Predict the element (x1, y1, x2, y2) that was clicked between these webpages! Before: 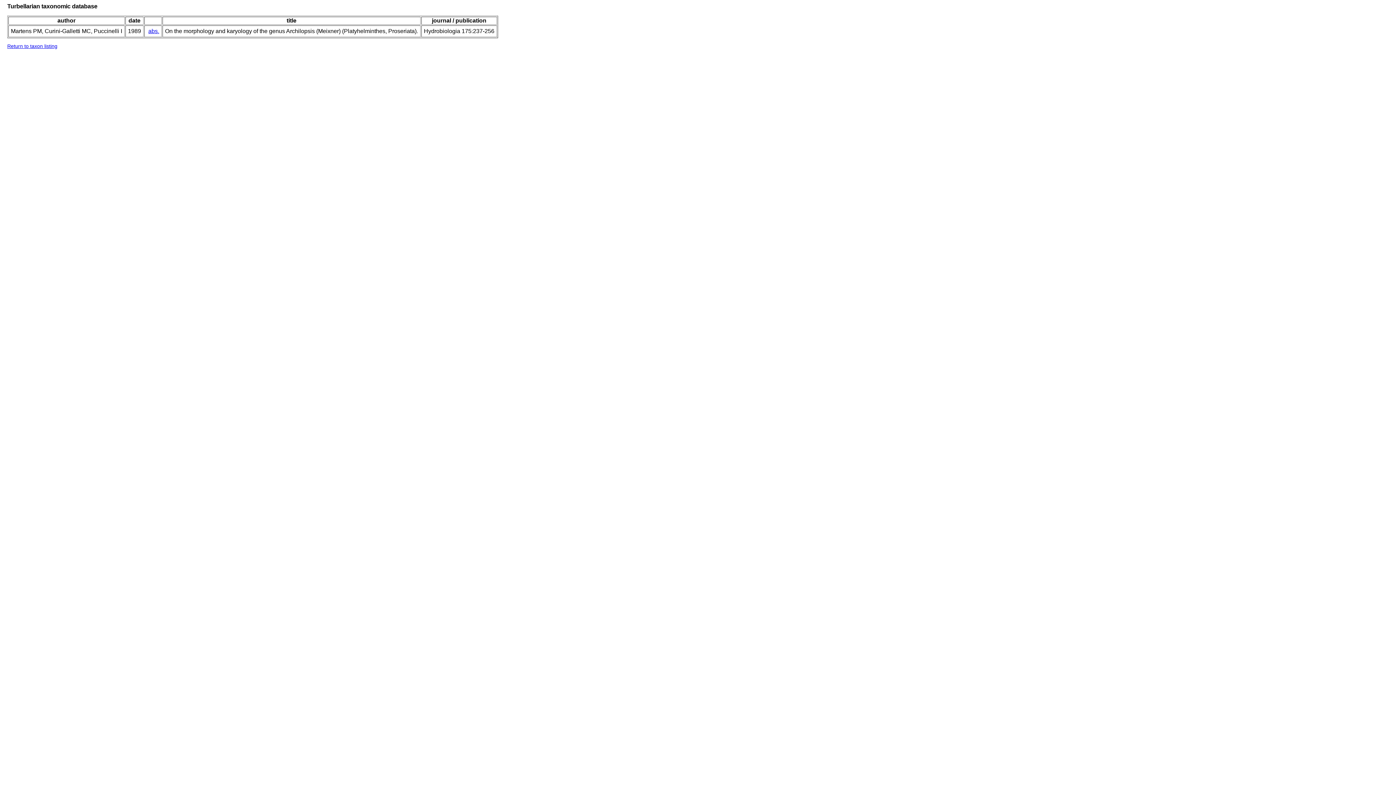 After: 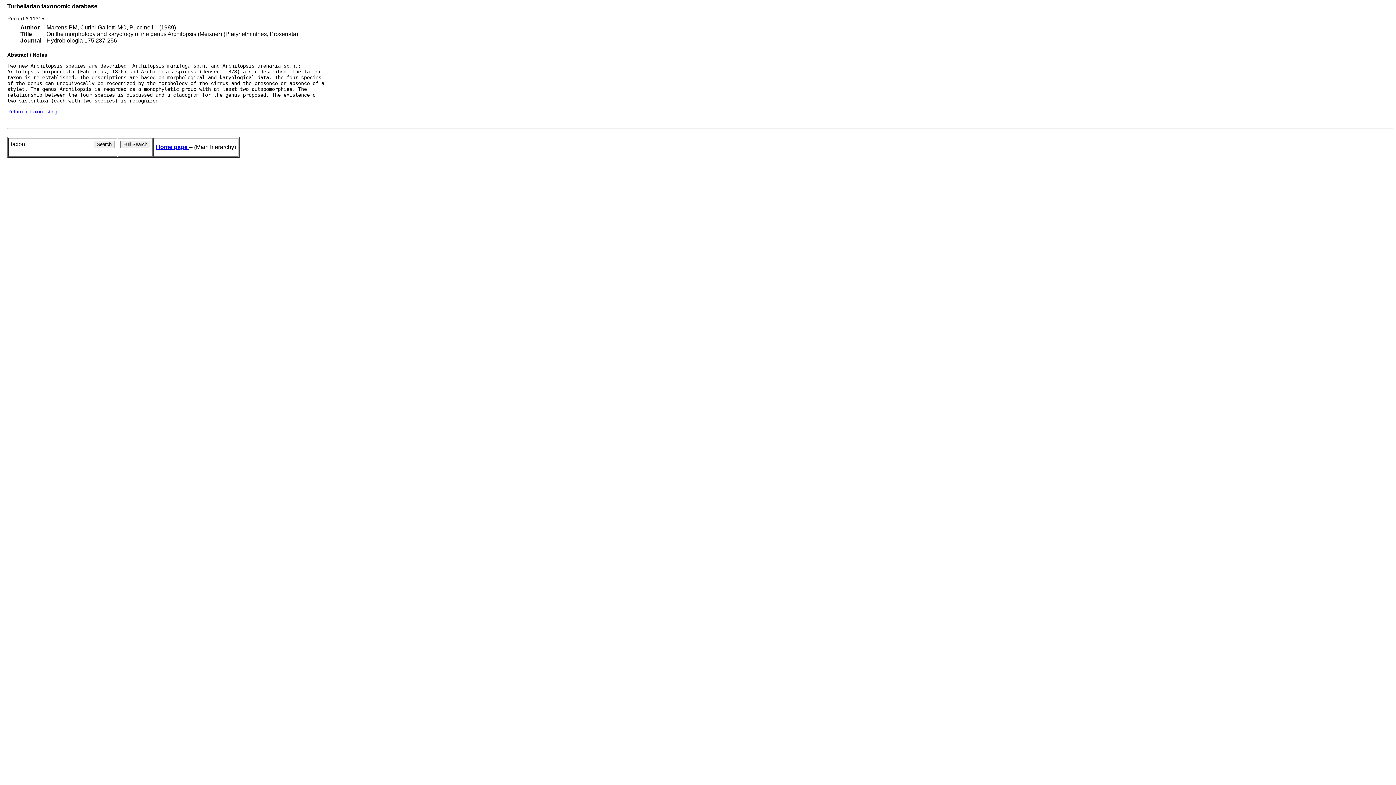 Action: bbox: (148, 28, 159, 34) label: abs.